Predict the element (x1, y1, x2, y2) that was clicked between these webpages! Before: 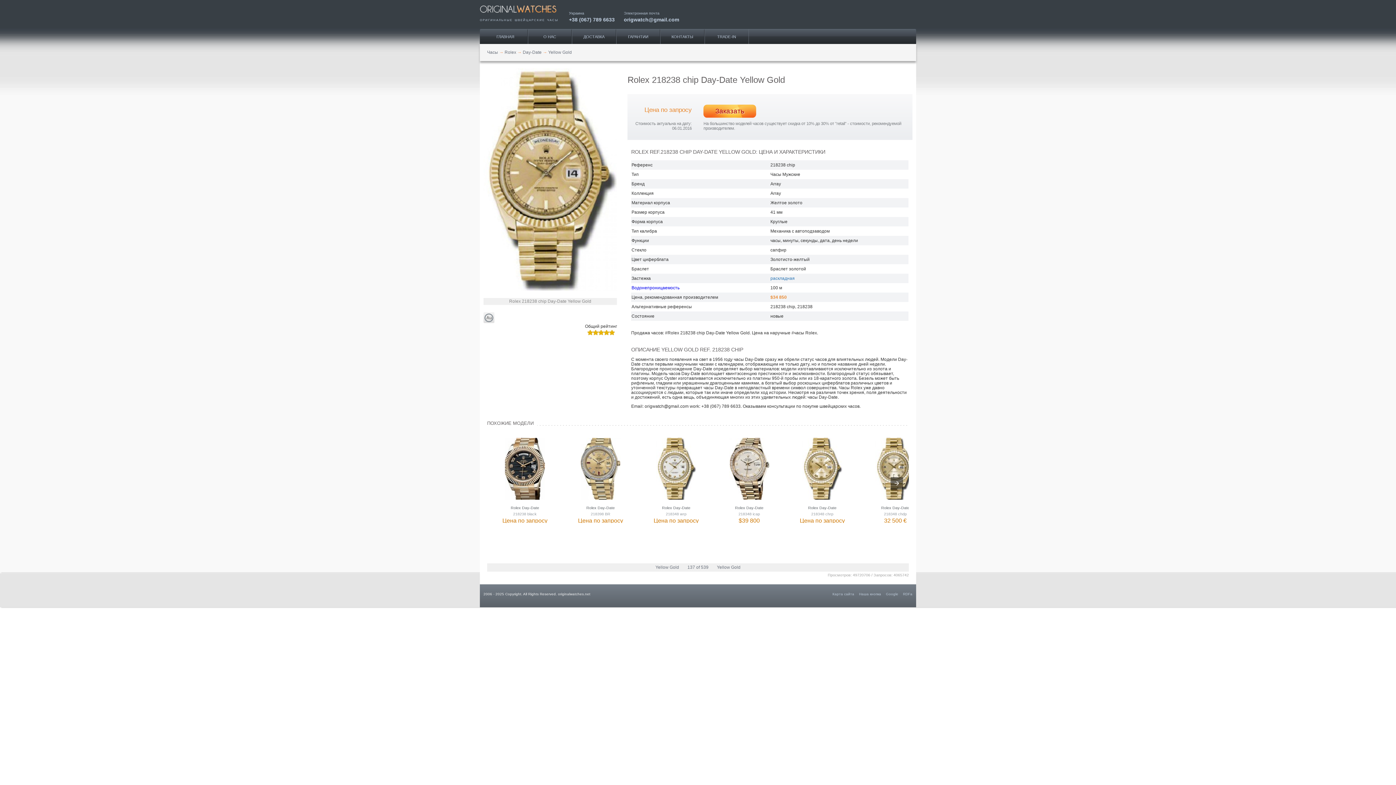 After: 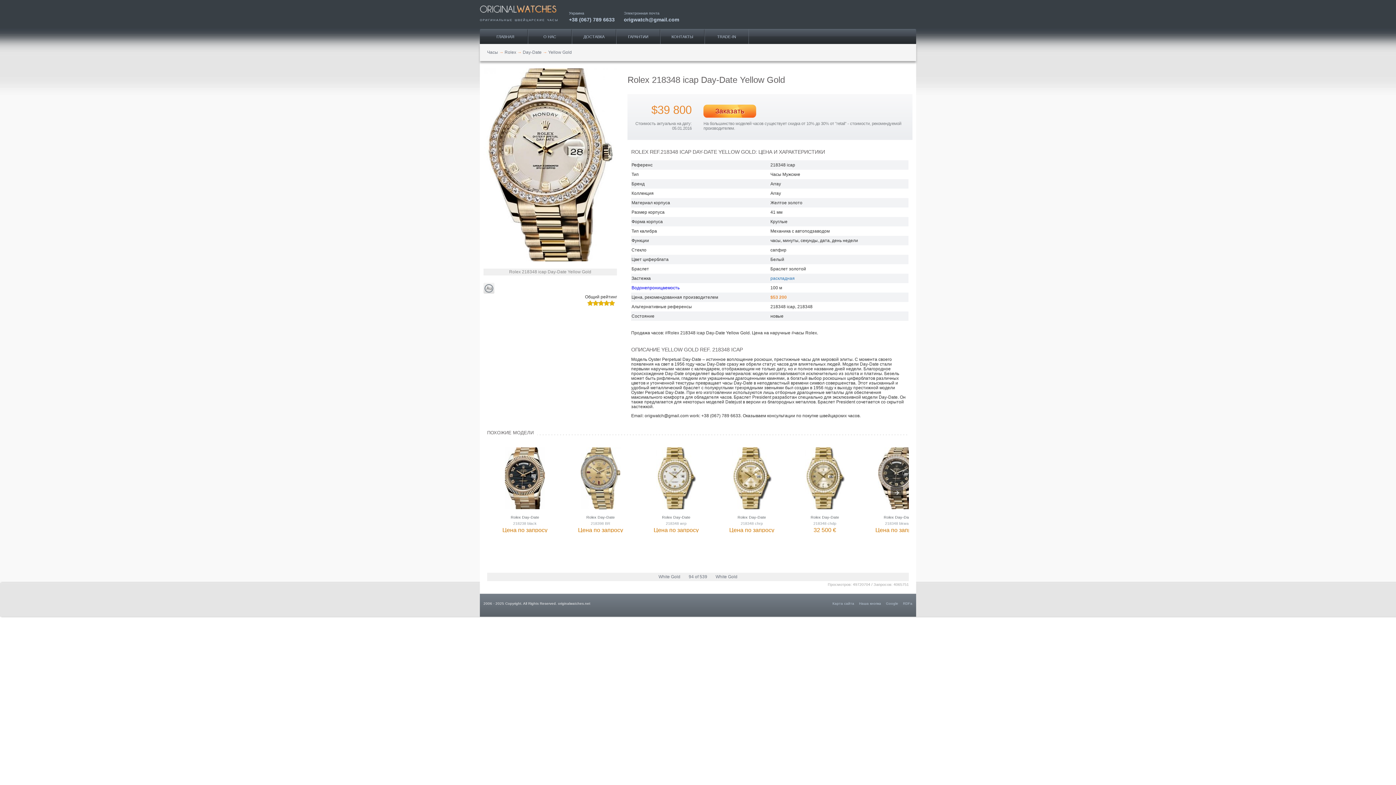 Action: bbox: (729, 438, 769, 523) label: Rolex Day-Date
218348 icap
$39 800